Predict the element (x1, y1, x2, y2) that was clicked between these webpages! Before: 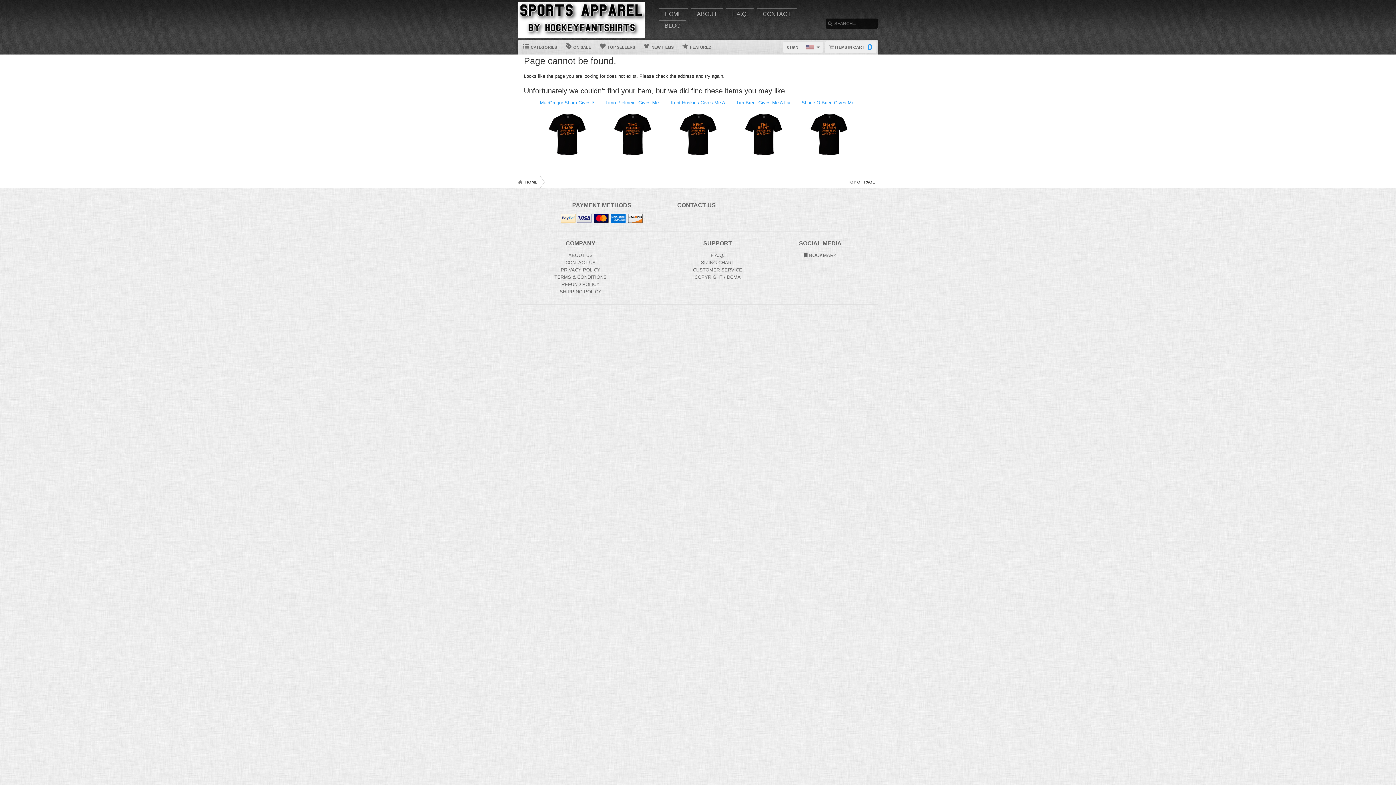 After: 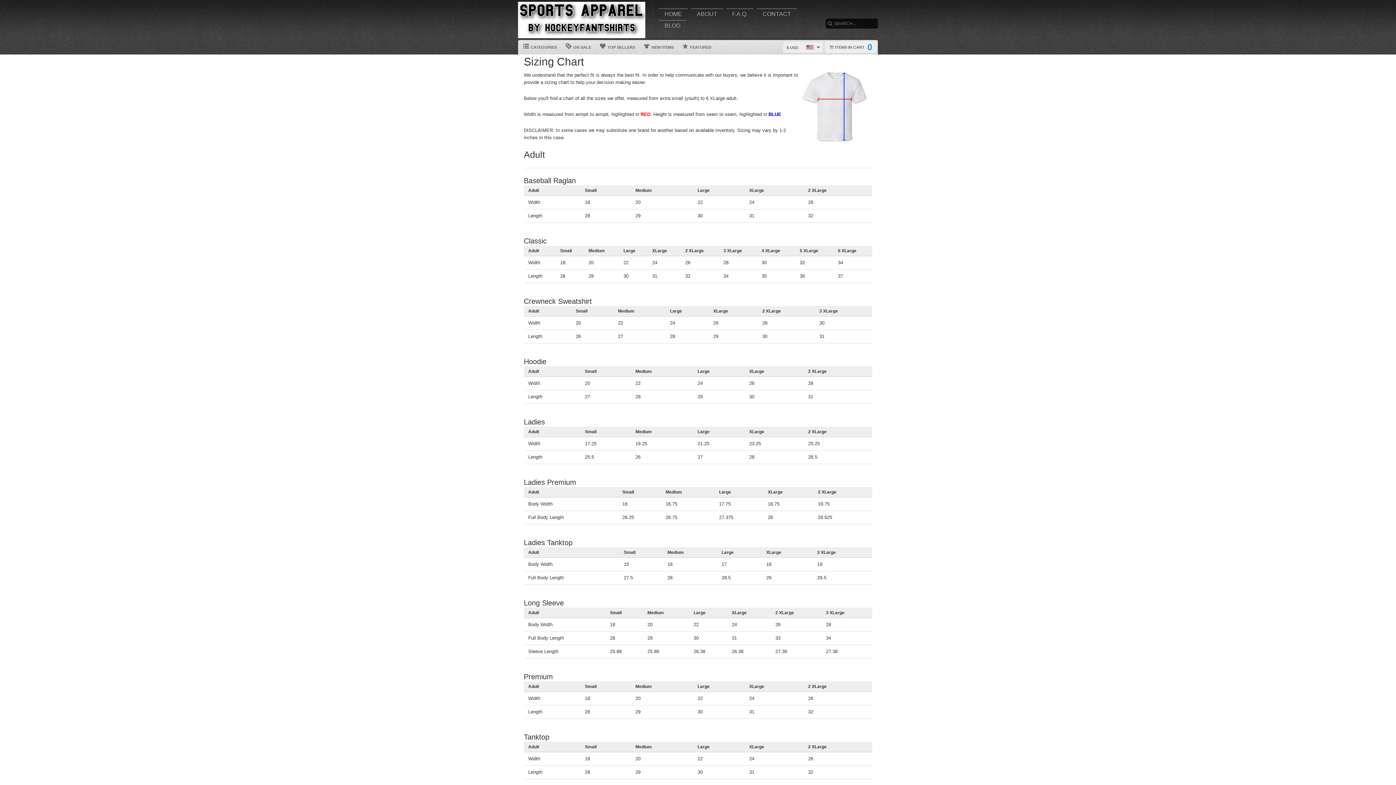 Action: label: Sizing chart bbox: (701, 260, 734, 265)